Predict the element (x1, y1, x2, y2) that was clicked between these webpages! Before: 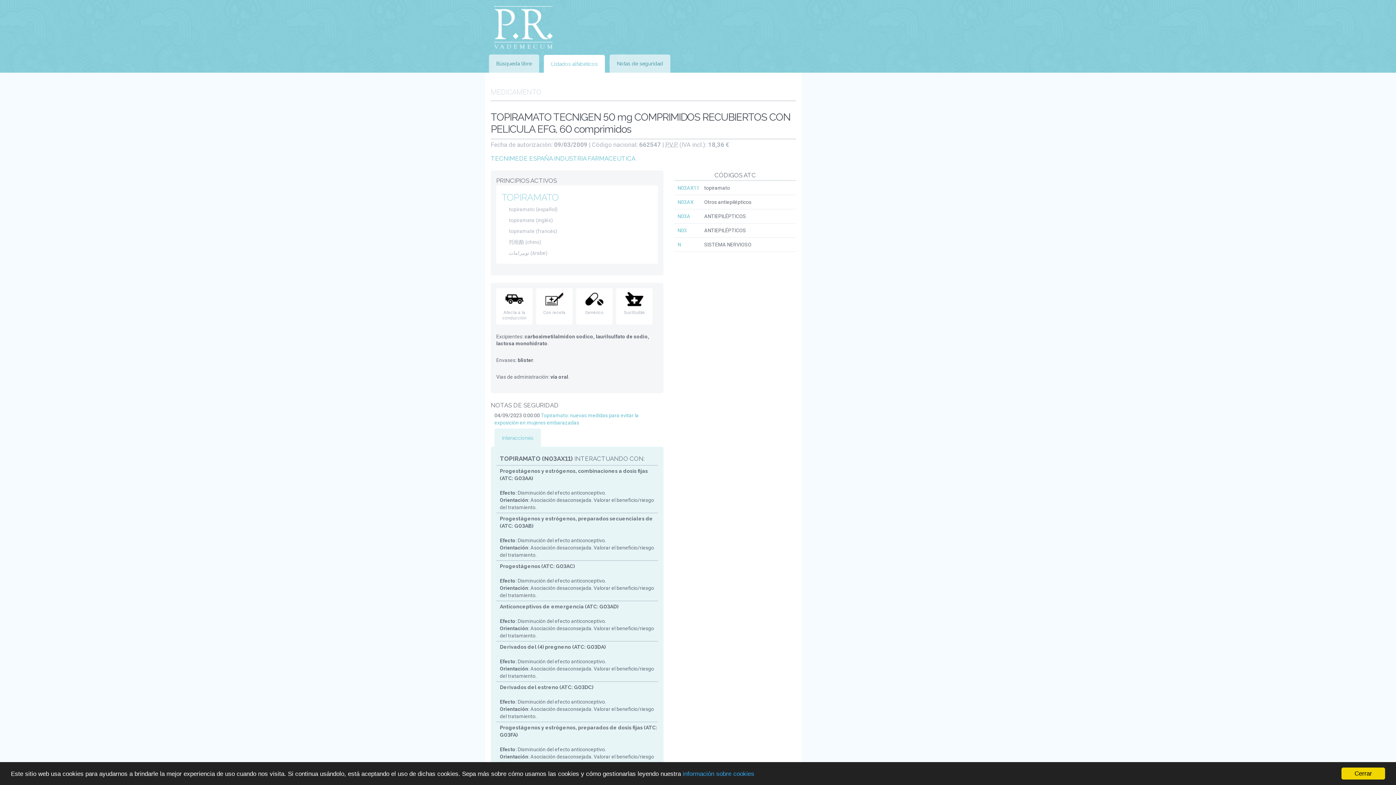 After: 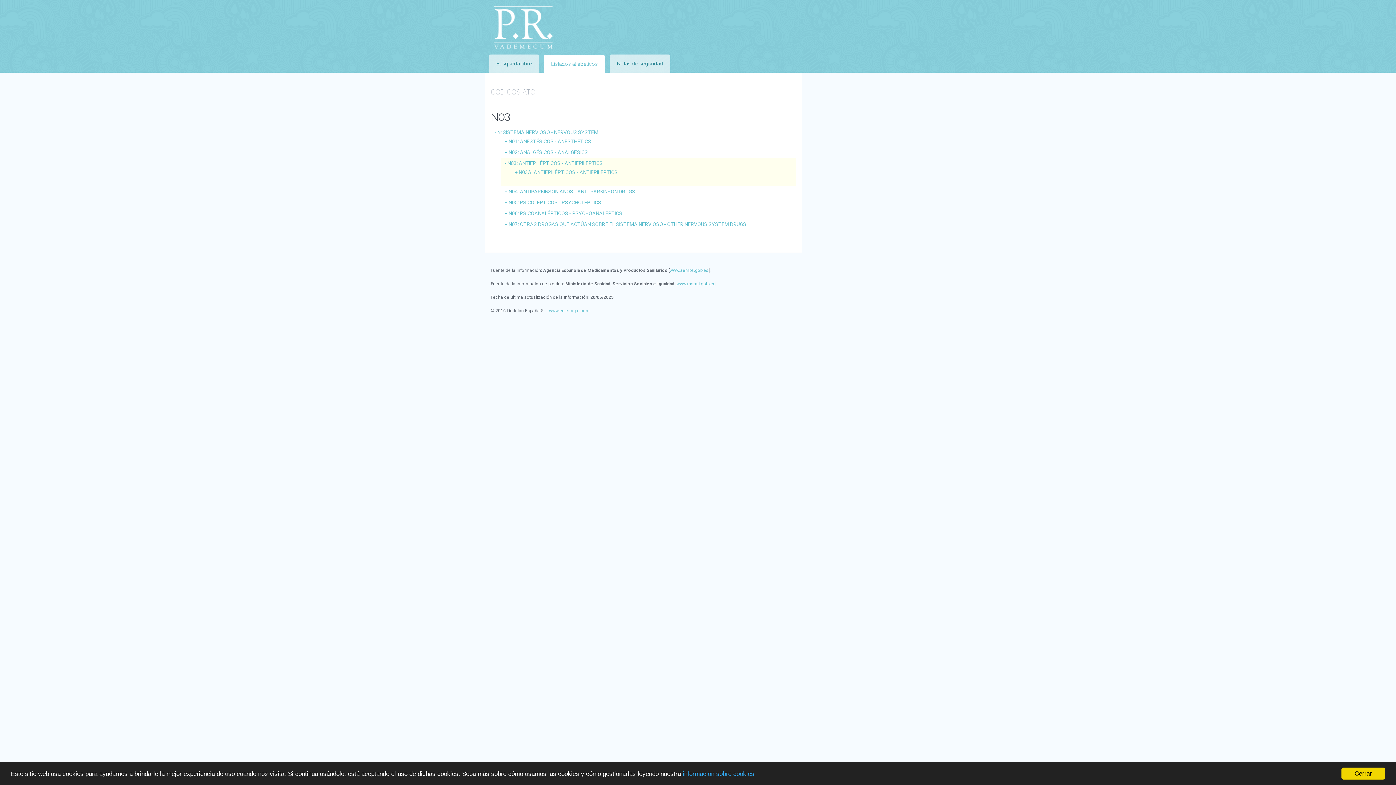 Action: label: N03 bbox: (677, 226, 703, 234)